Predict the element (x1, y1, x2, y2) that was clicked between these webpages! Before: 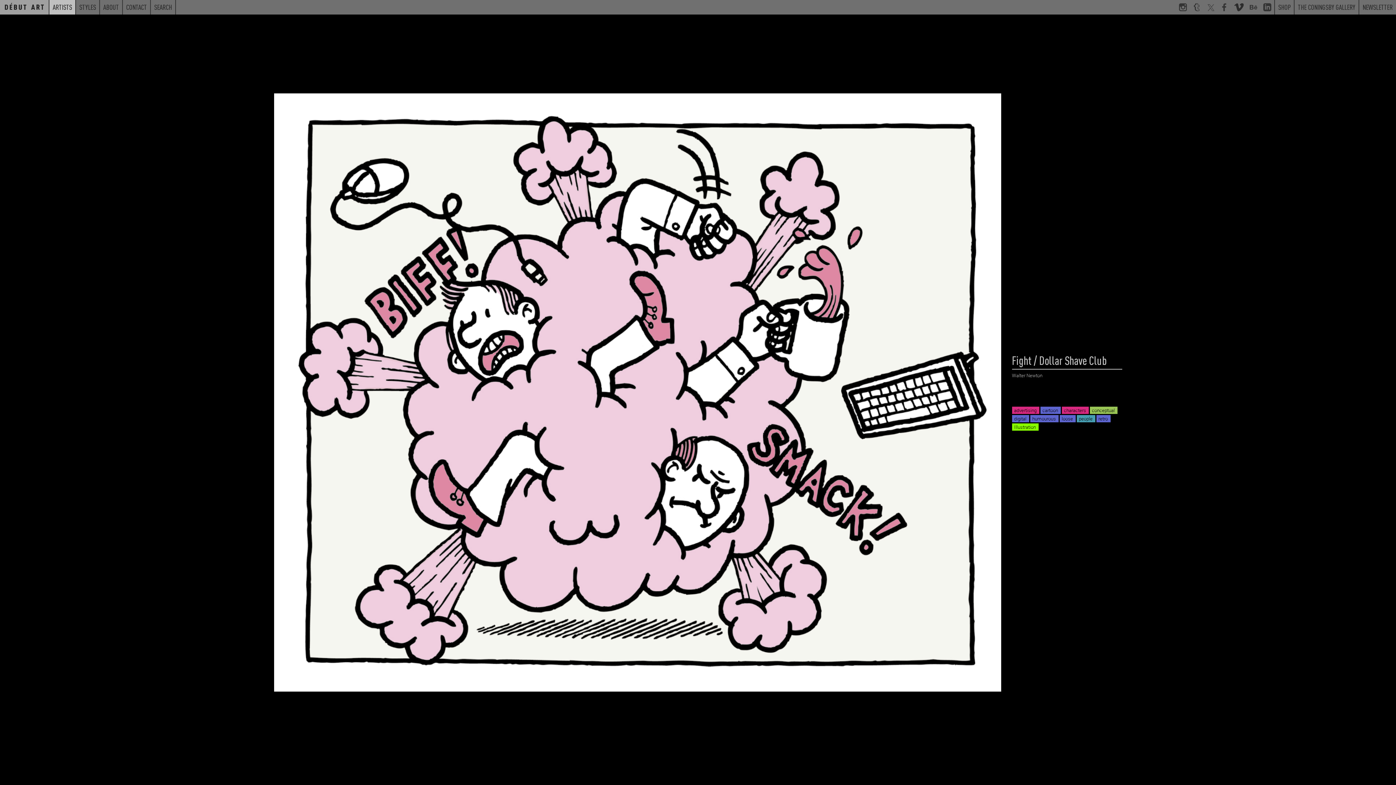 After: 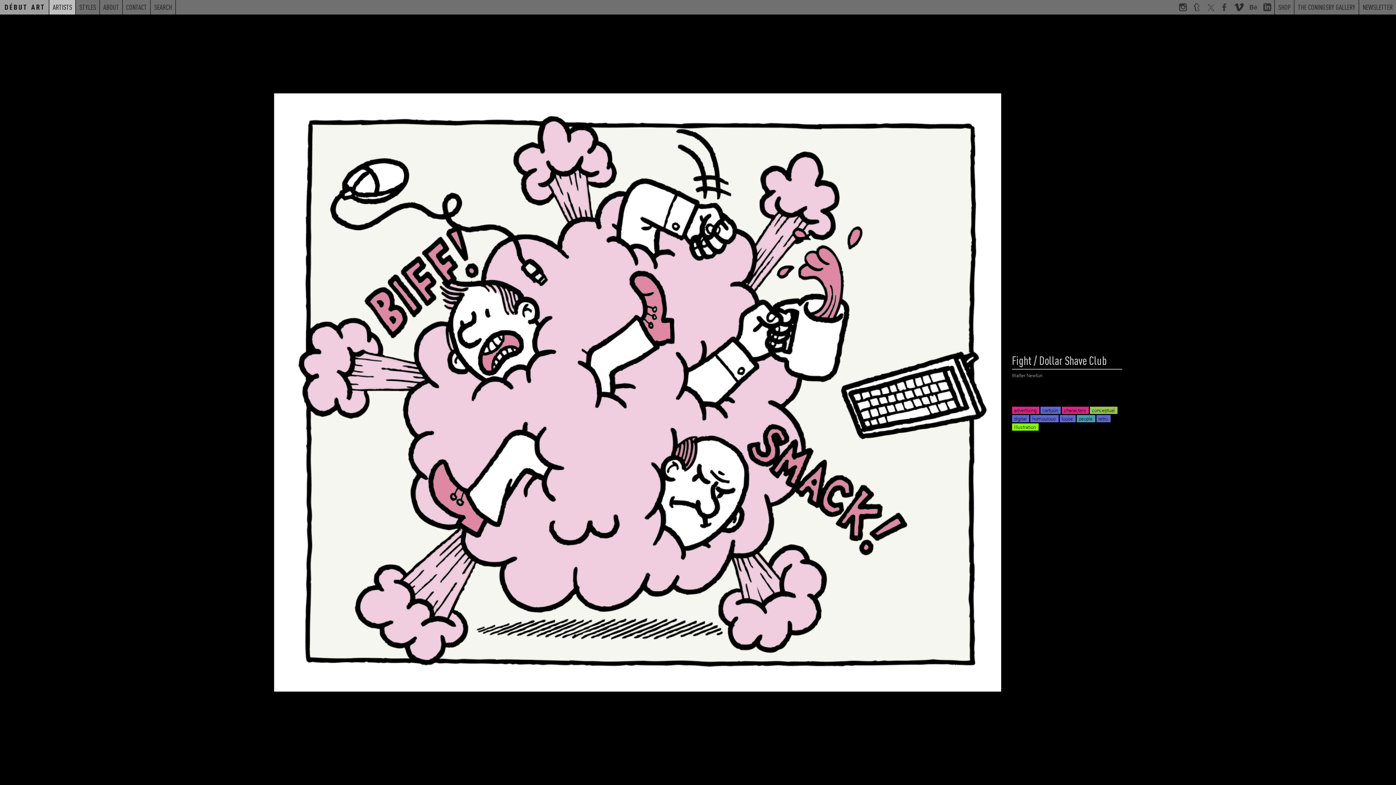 Action: bbox: (1012, 372, 1042, 378) label: Walter Newton